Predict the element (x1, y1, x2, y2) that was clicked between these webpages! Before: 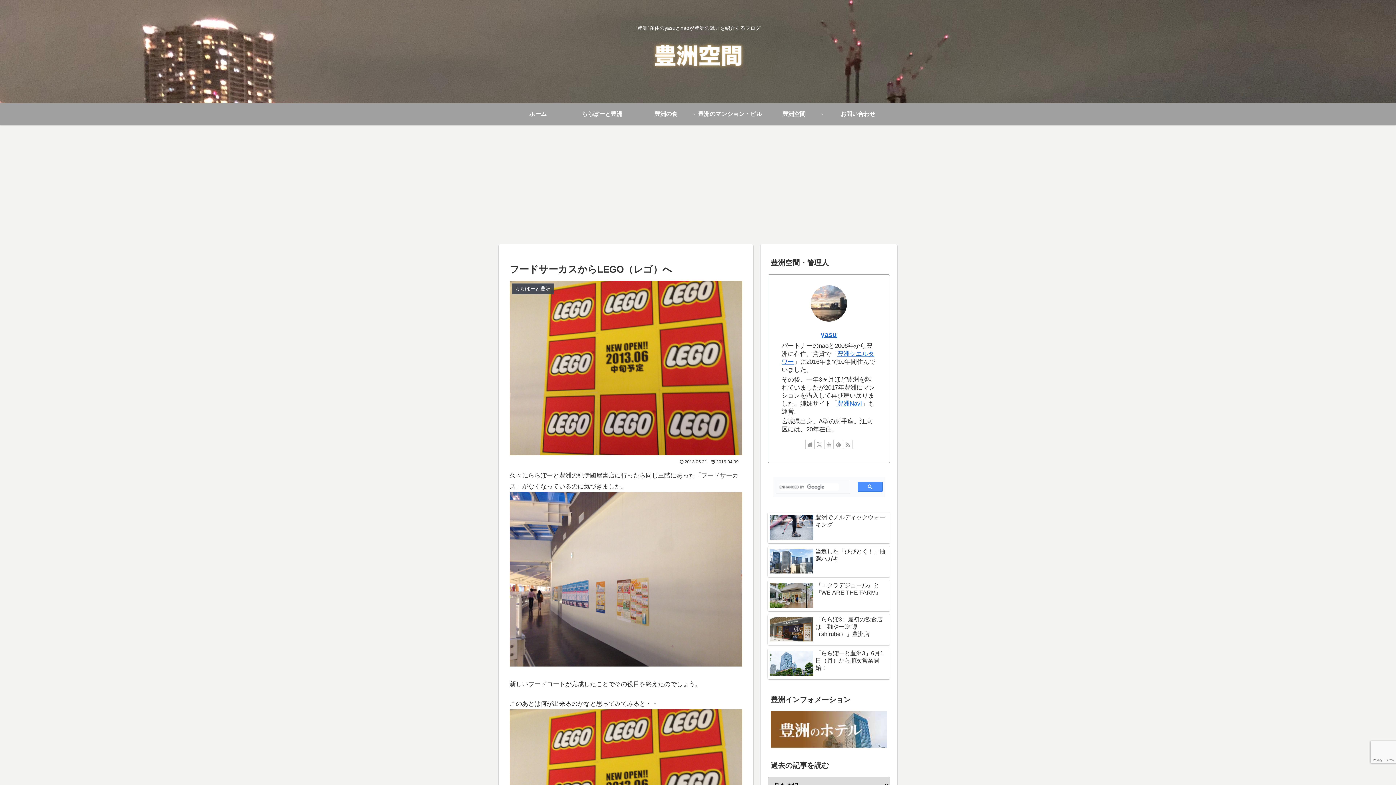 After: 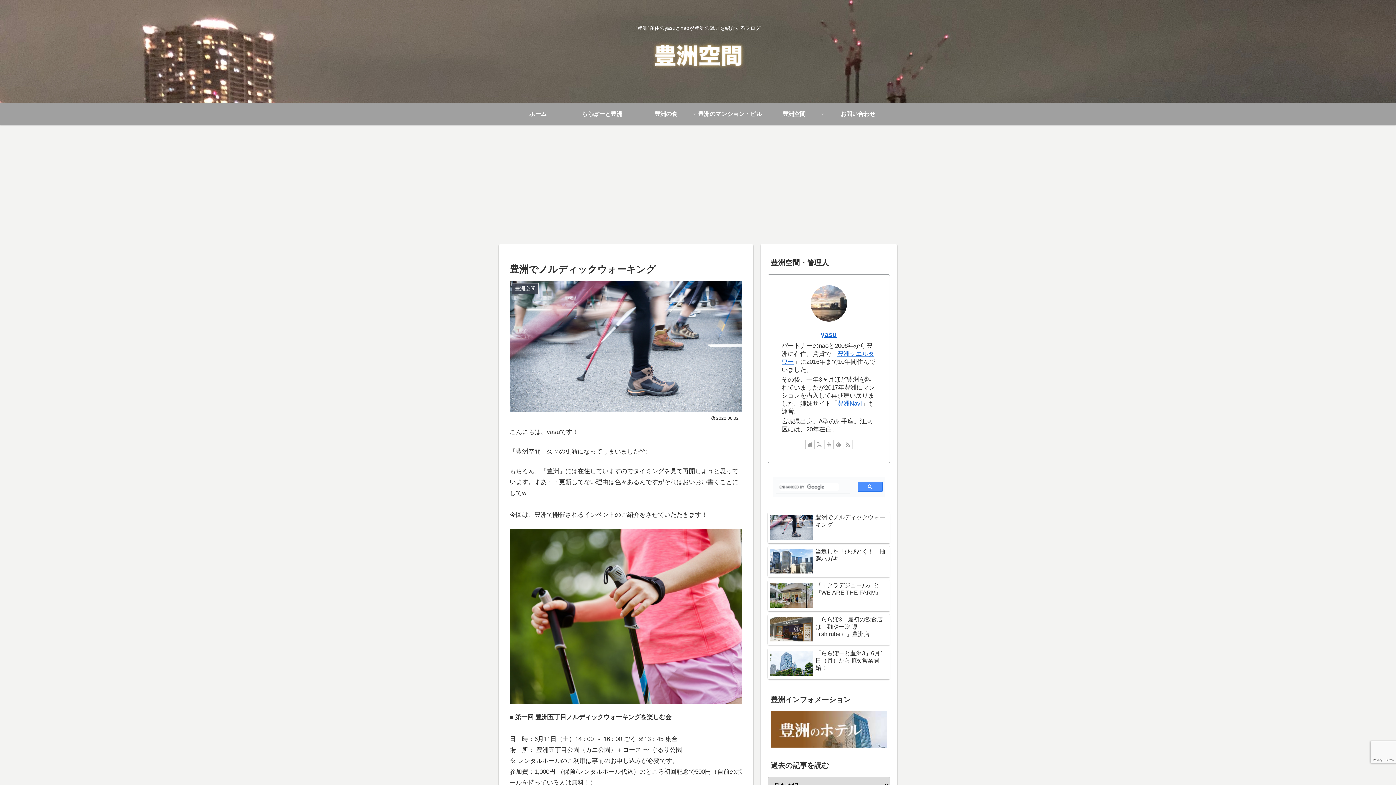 Action: label: 豊洲でノルディックウォーキング bbox: (768, 512, 890, 543)